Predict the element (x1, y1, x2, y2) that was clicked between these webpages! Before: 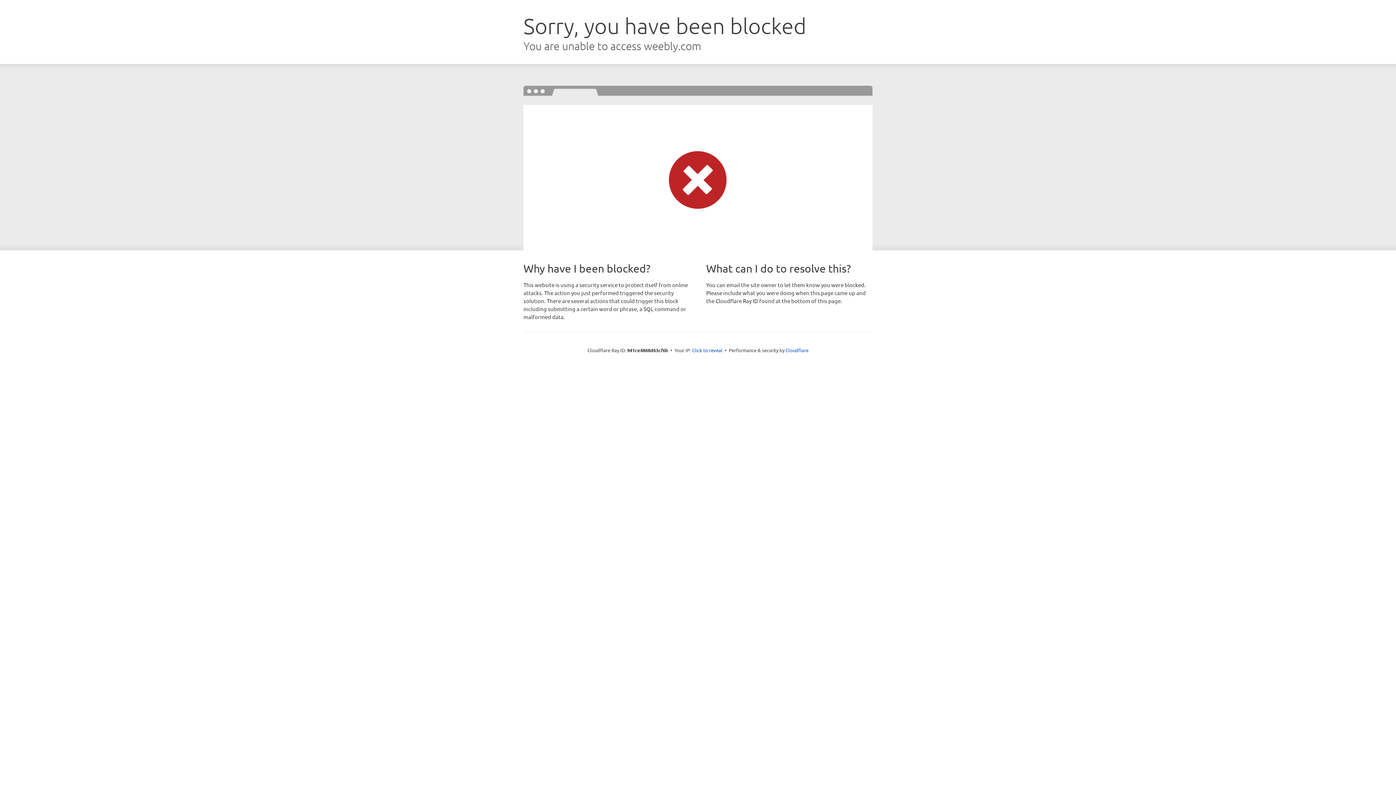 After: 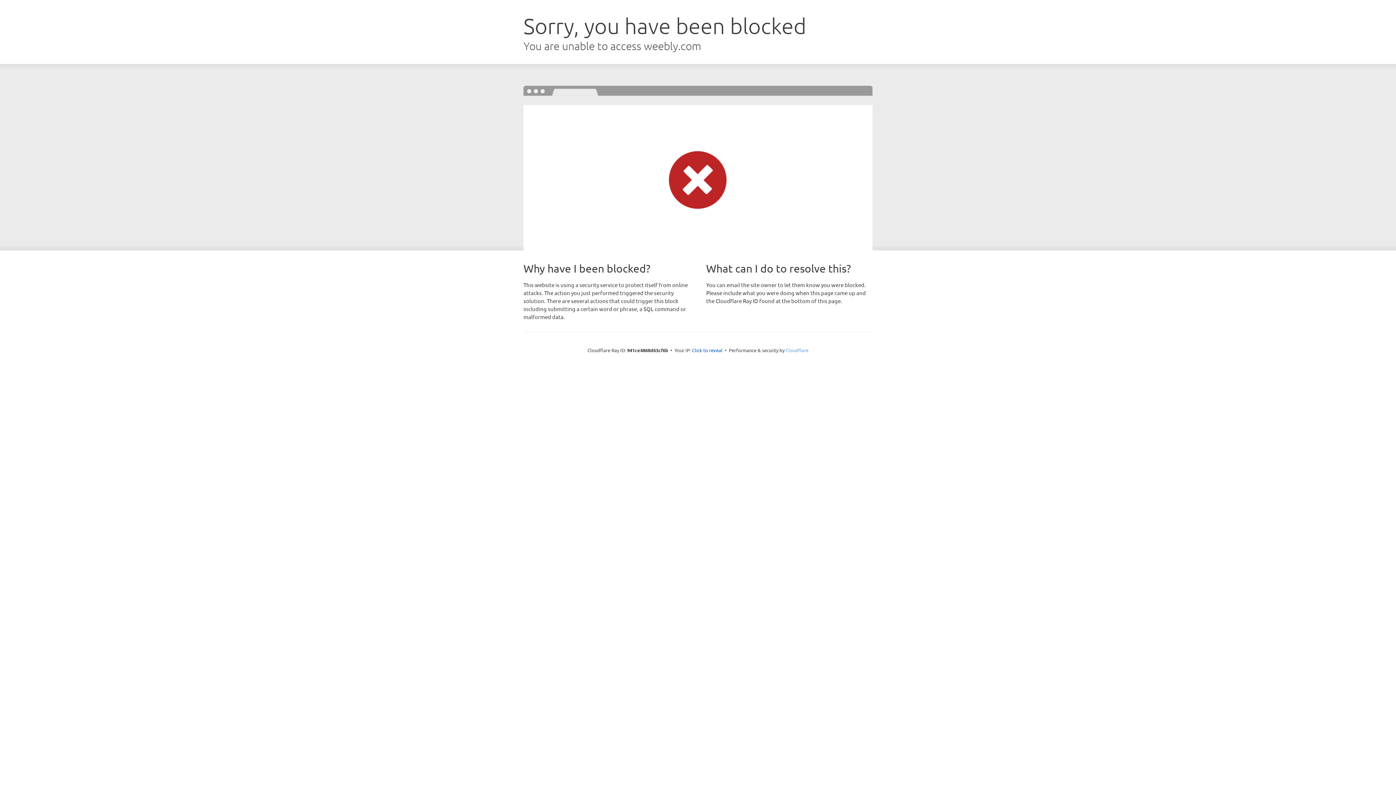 Action: label: Cloudflare bbox: (785, 347, 808, 353)